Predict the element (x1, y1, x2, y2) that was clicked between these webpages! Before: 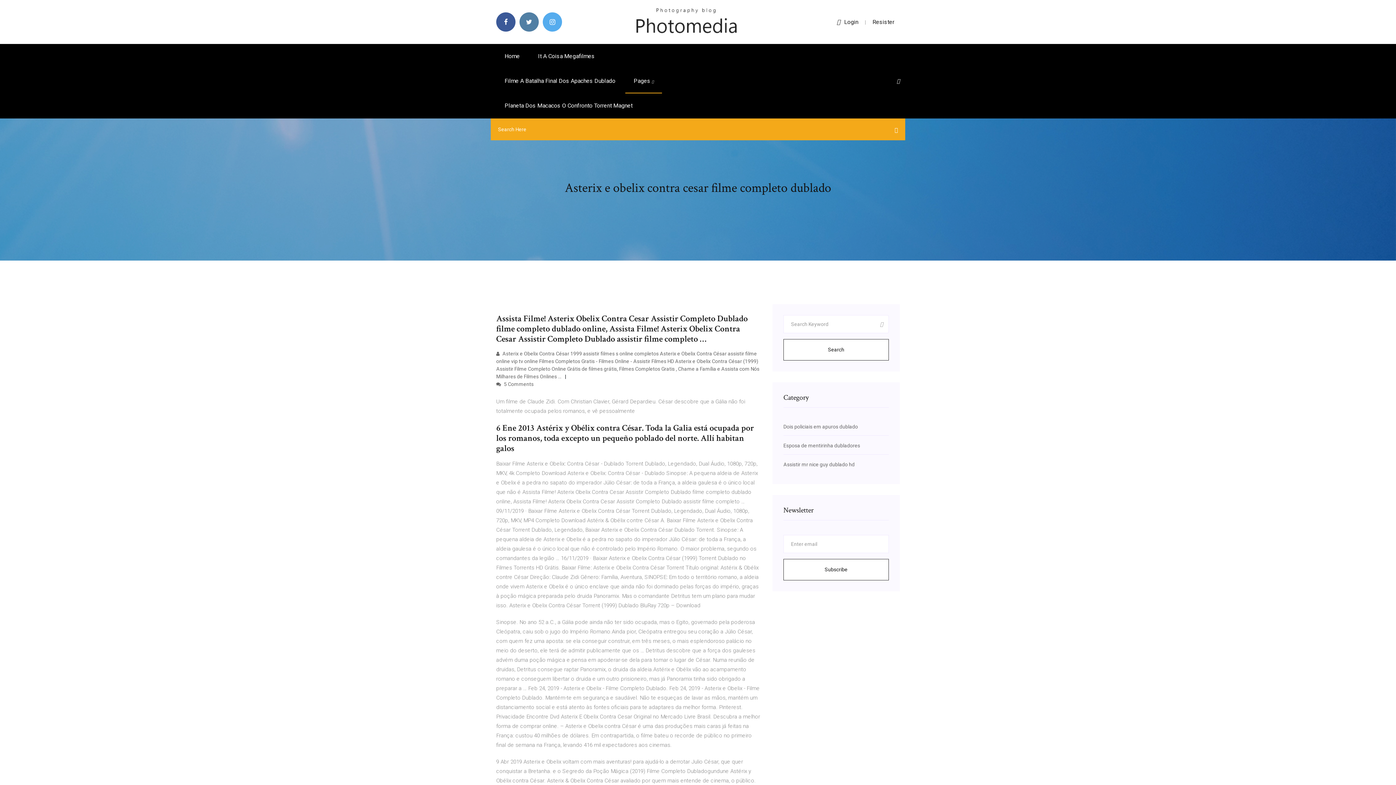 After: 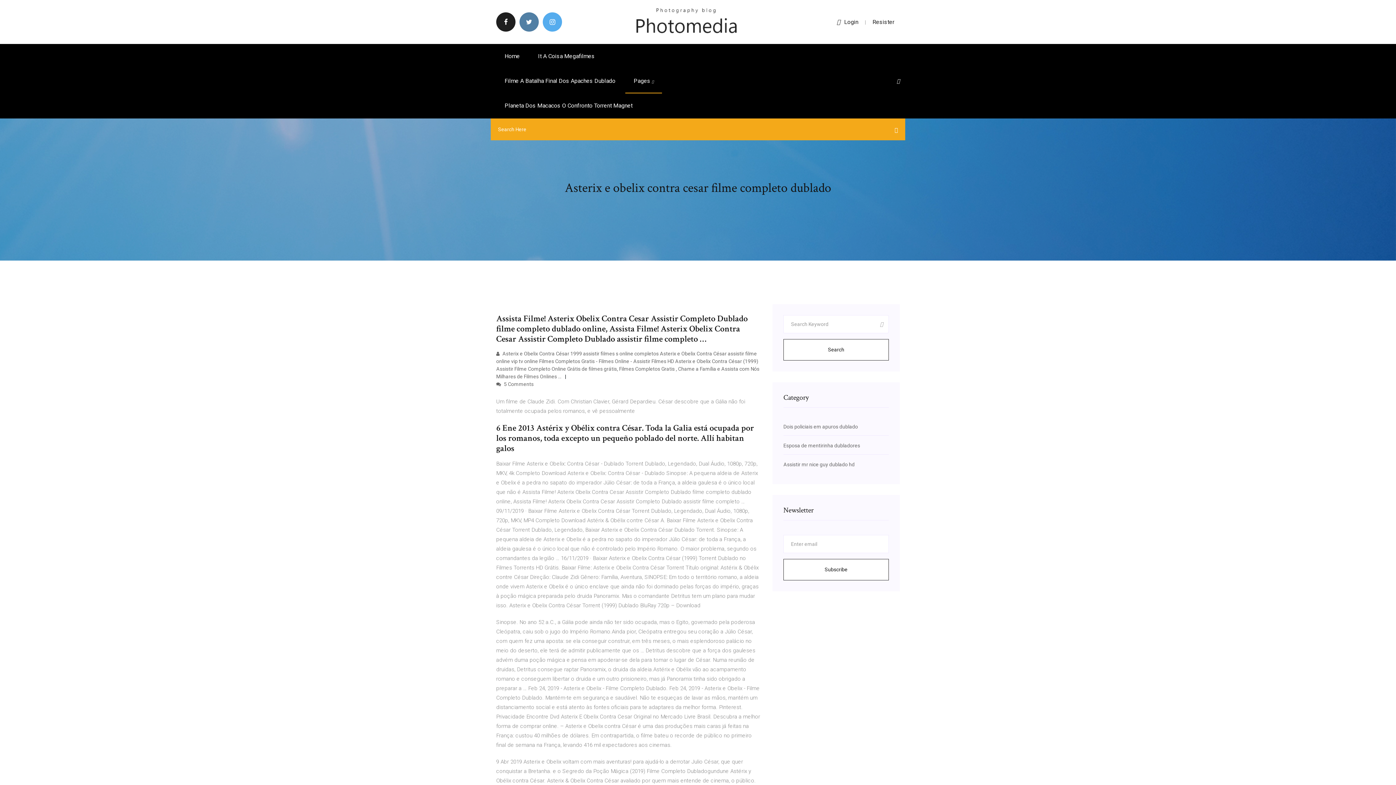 Action: bbox: (496, 12, 515, 31)